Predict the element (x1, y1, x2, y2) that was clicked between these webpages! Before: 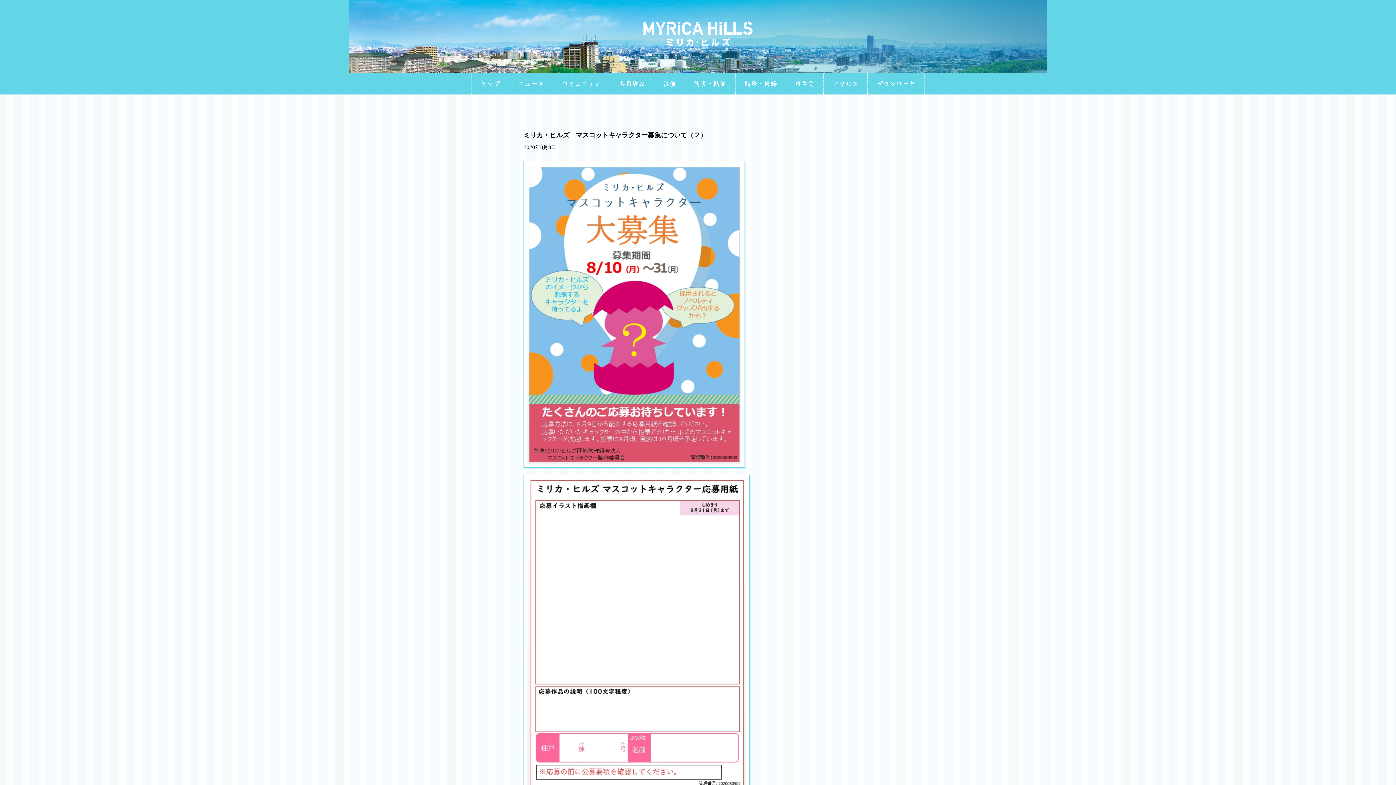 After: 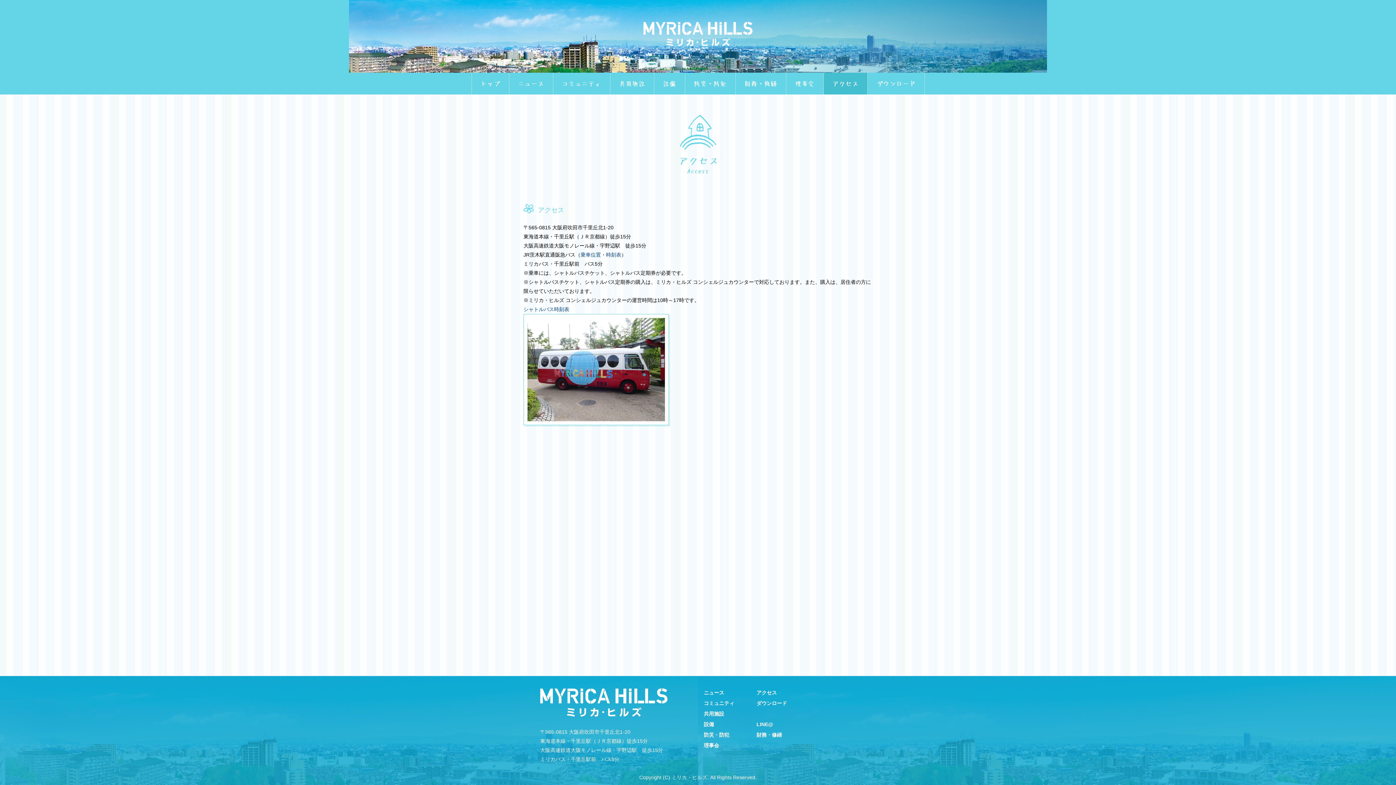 Action: label: アクセス bbox: (823, 72, 867, 94)